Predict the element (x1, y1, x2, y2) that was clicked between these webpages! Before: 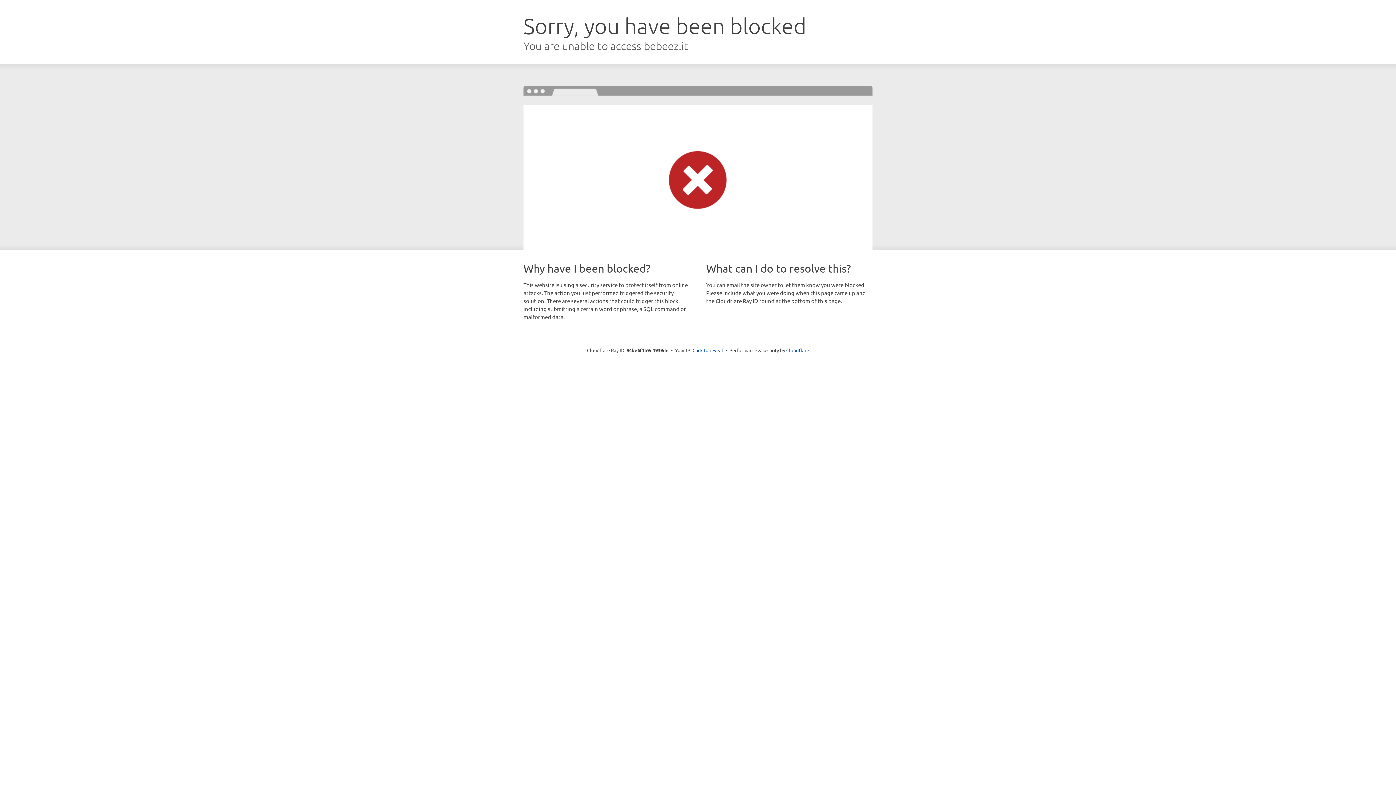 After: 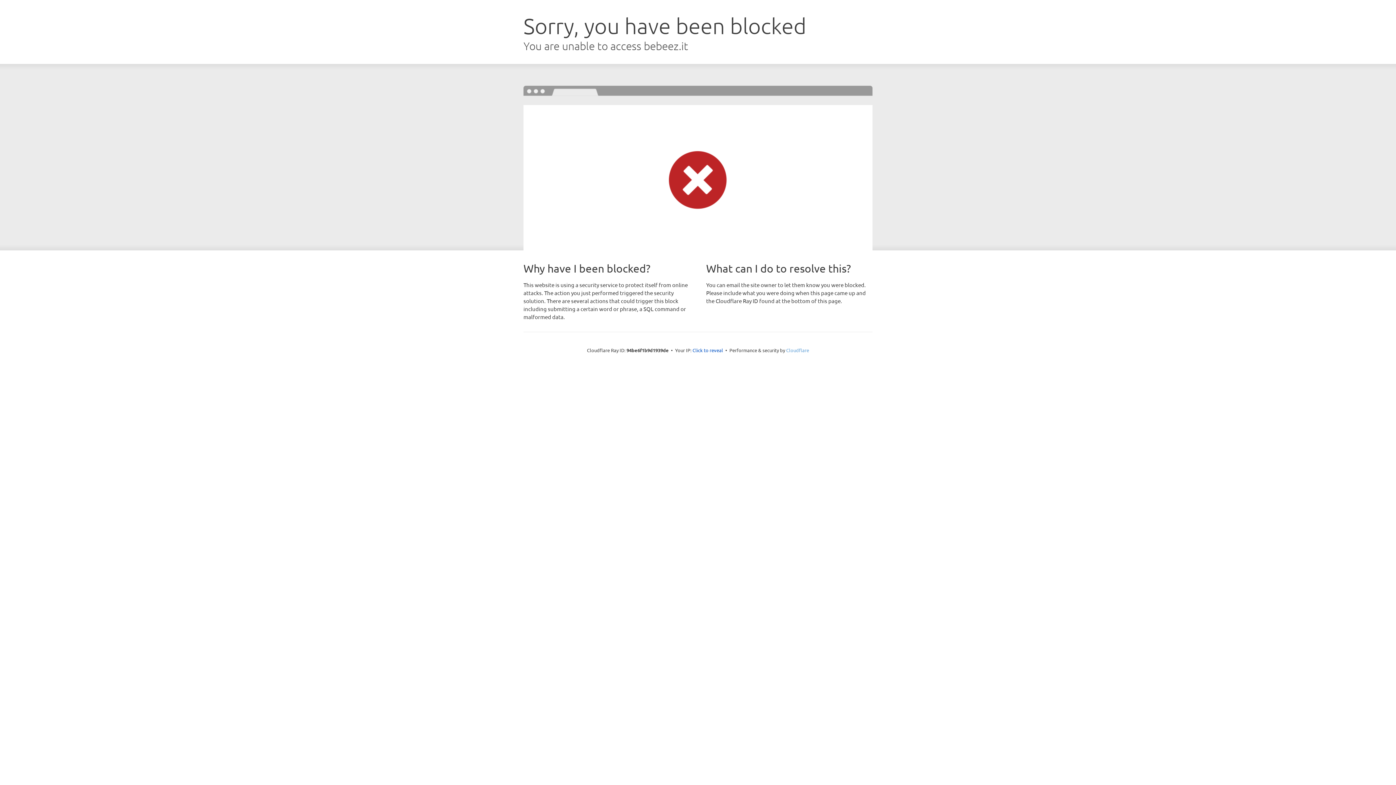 Action: bbox: (786, 347, 809, 353) label: Cloudflare